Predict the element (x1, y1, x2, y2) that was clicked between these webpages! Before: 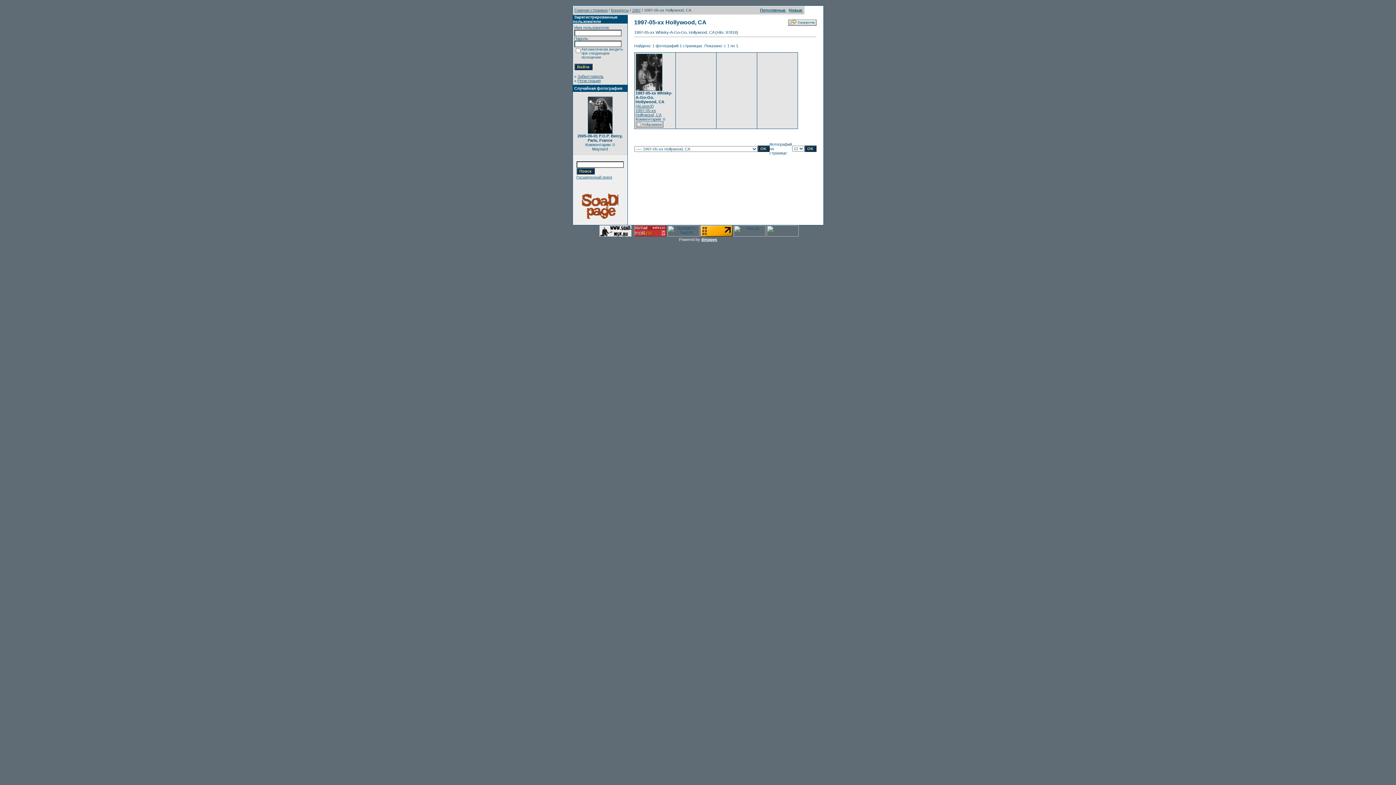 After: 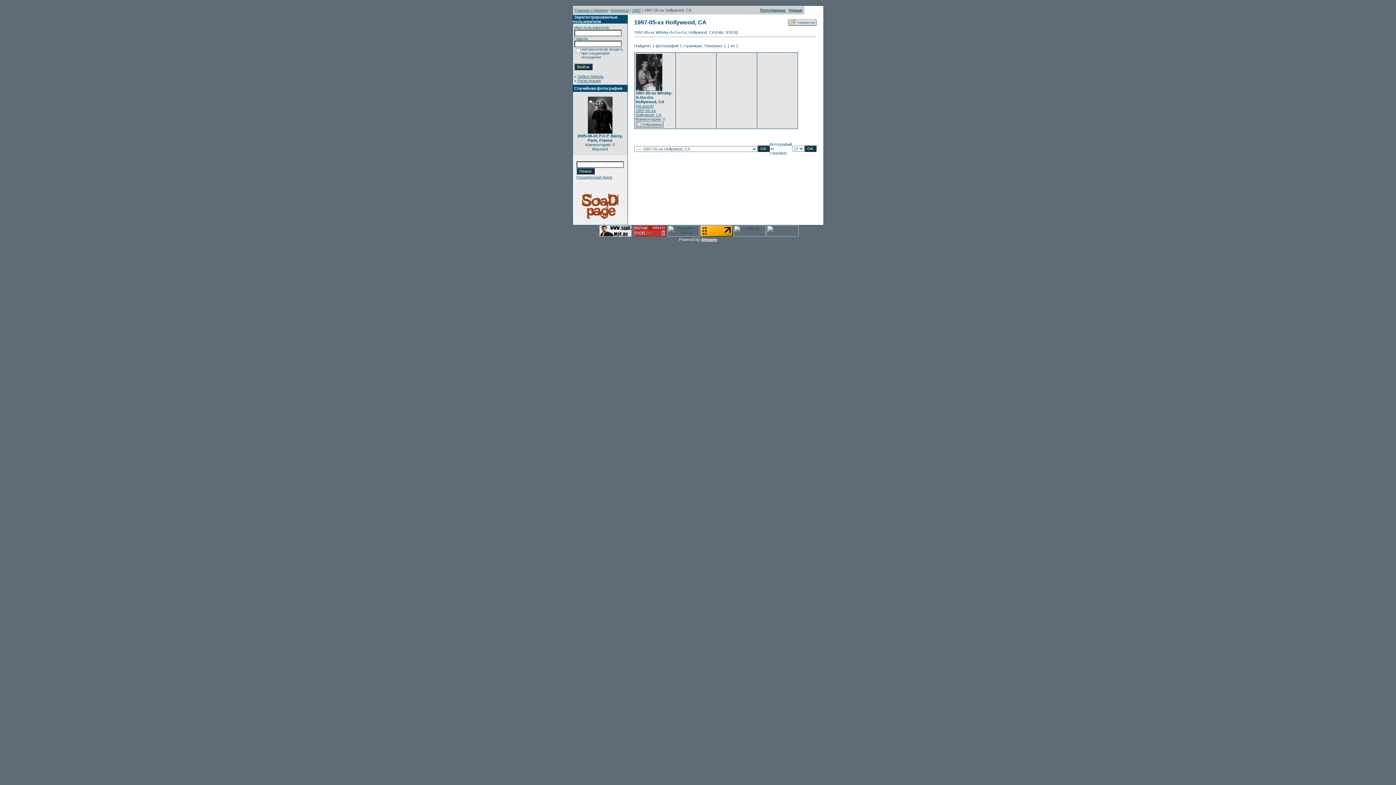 Action: bbox: (700, 233, 732, 237)